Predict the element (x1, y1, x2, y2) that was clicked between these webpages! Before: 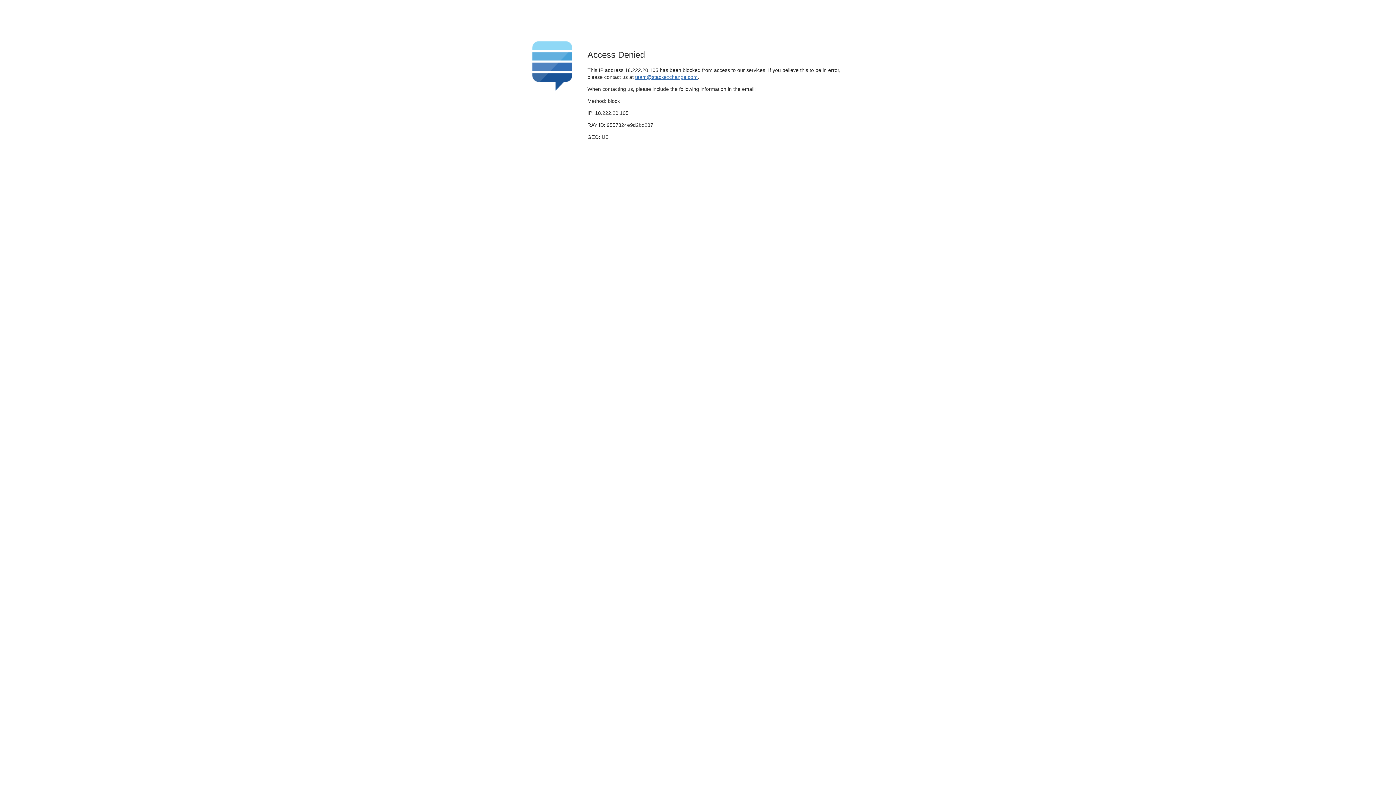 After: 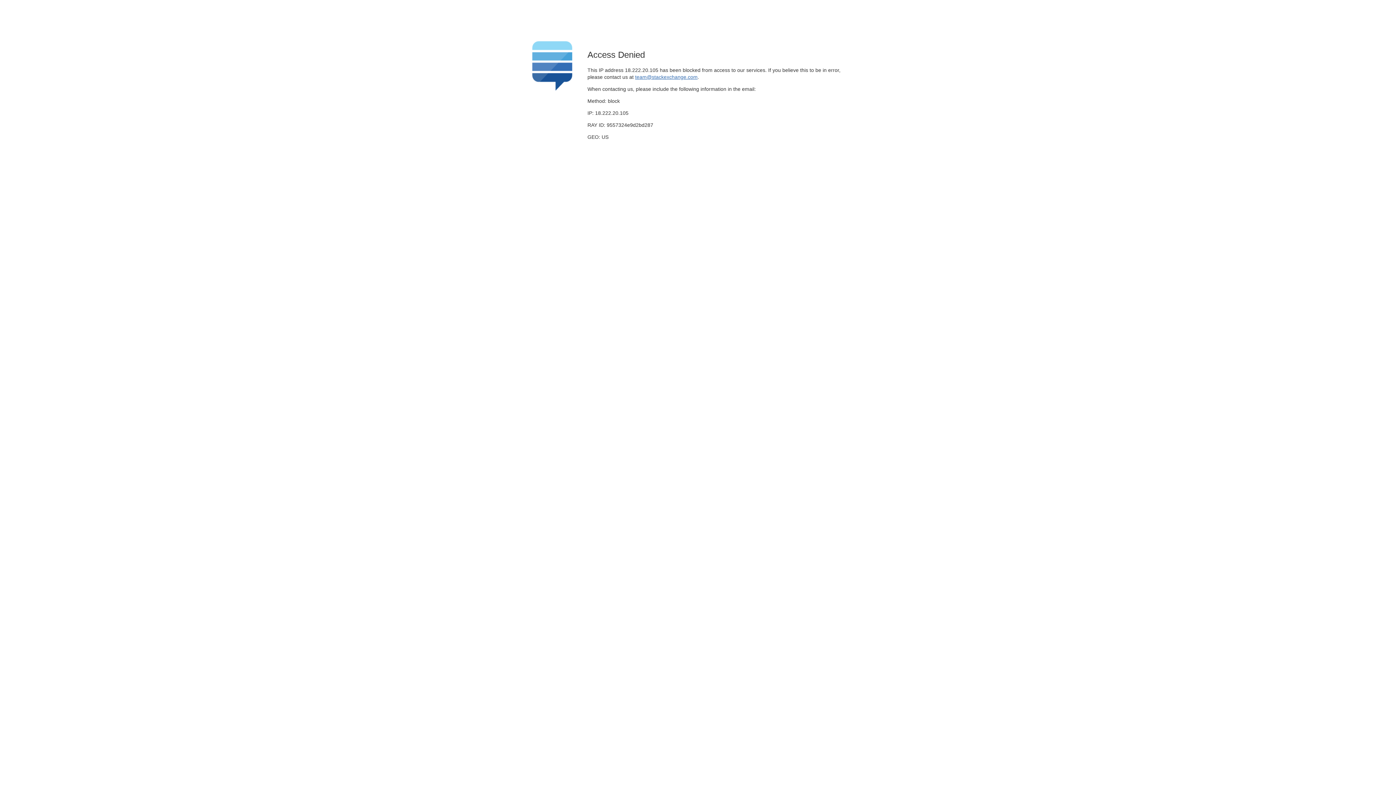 Action: bbox: (635, 74, 697, 79) label: team@stackexchange.com